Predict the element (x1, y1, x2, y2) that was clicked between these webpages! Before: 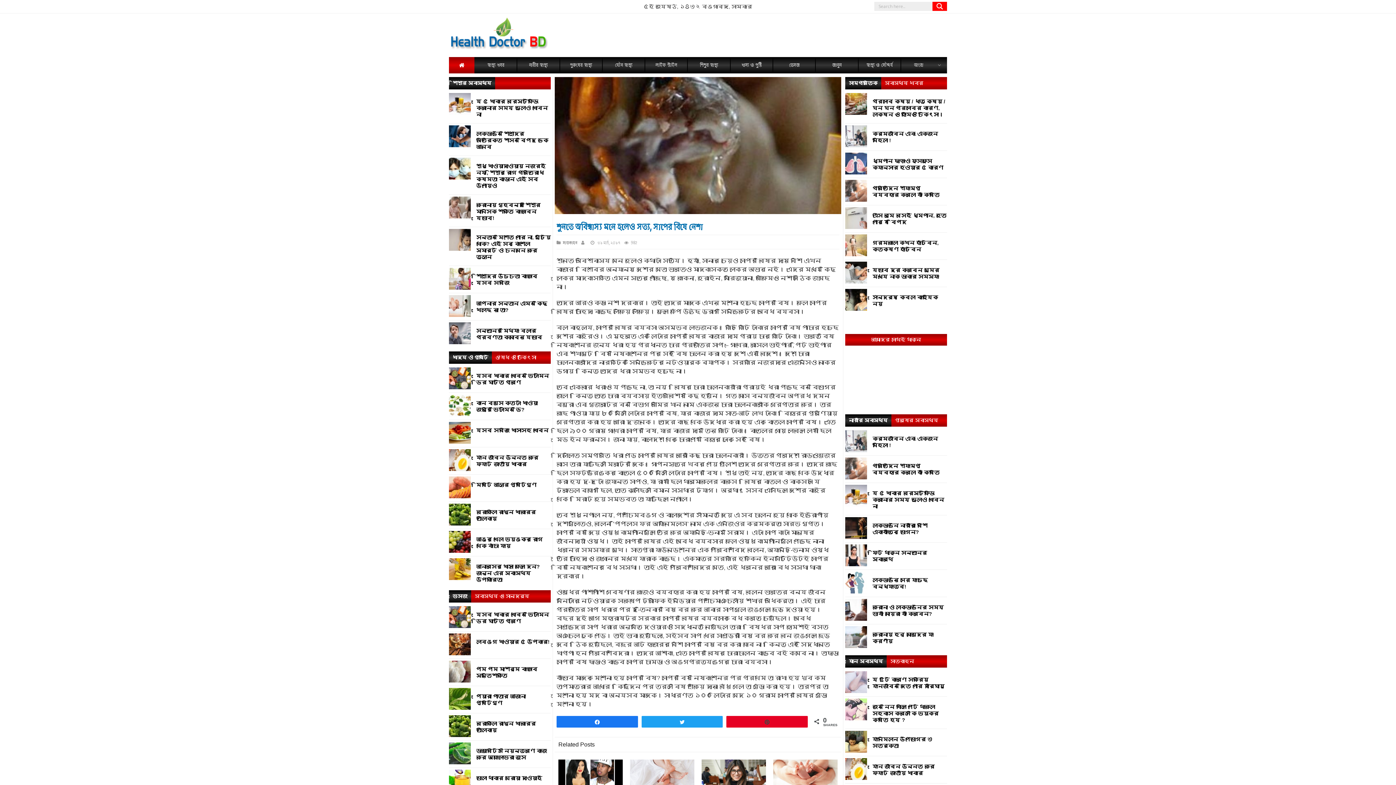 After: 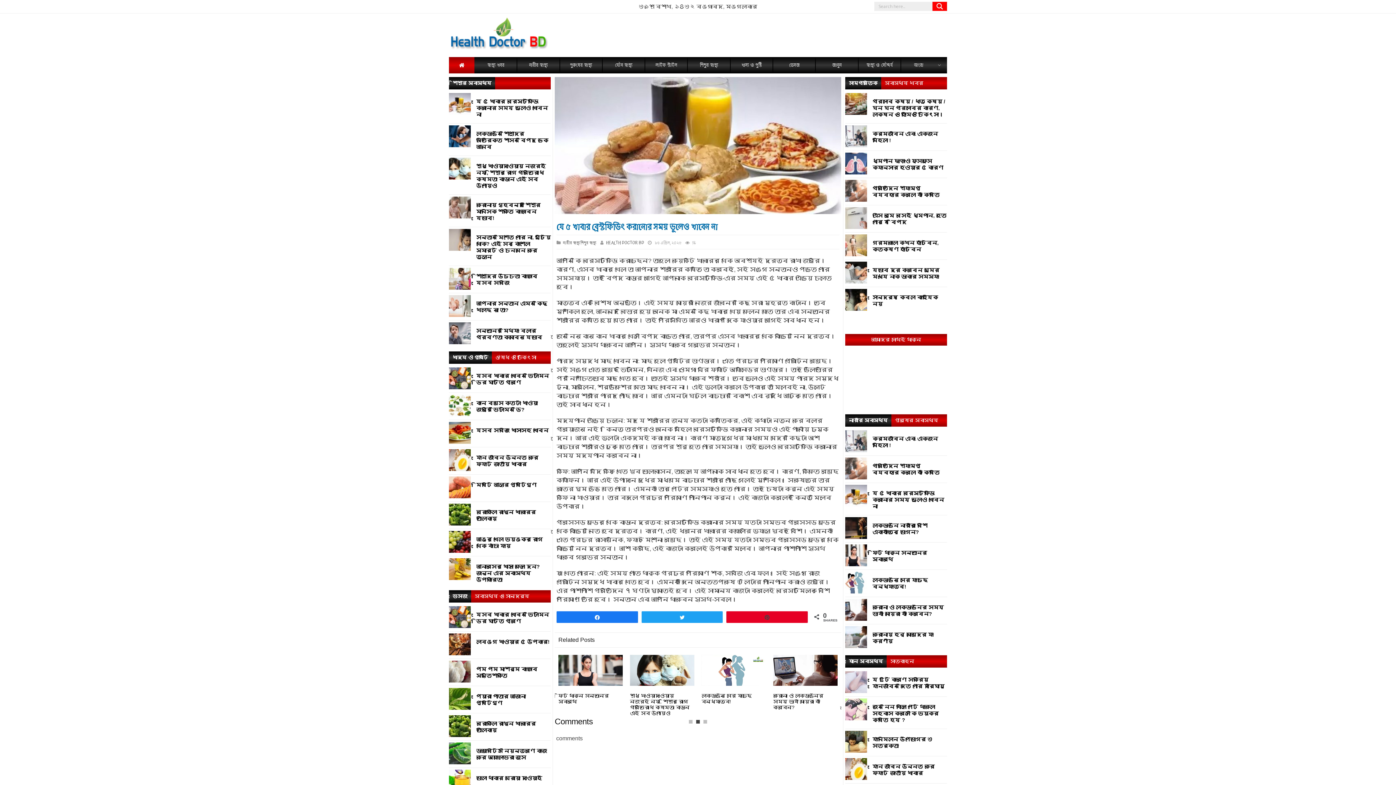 Action: bbox: (845, 492, 867, 498)